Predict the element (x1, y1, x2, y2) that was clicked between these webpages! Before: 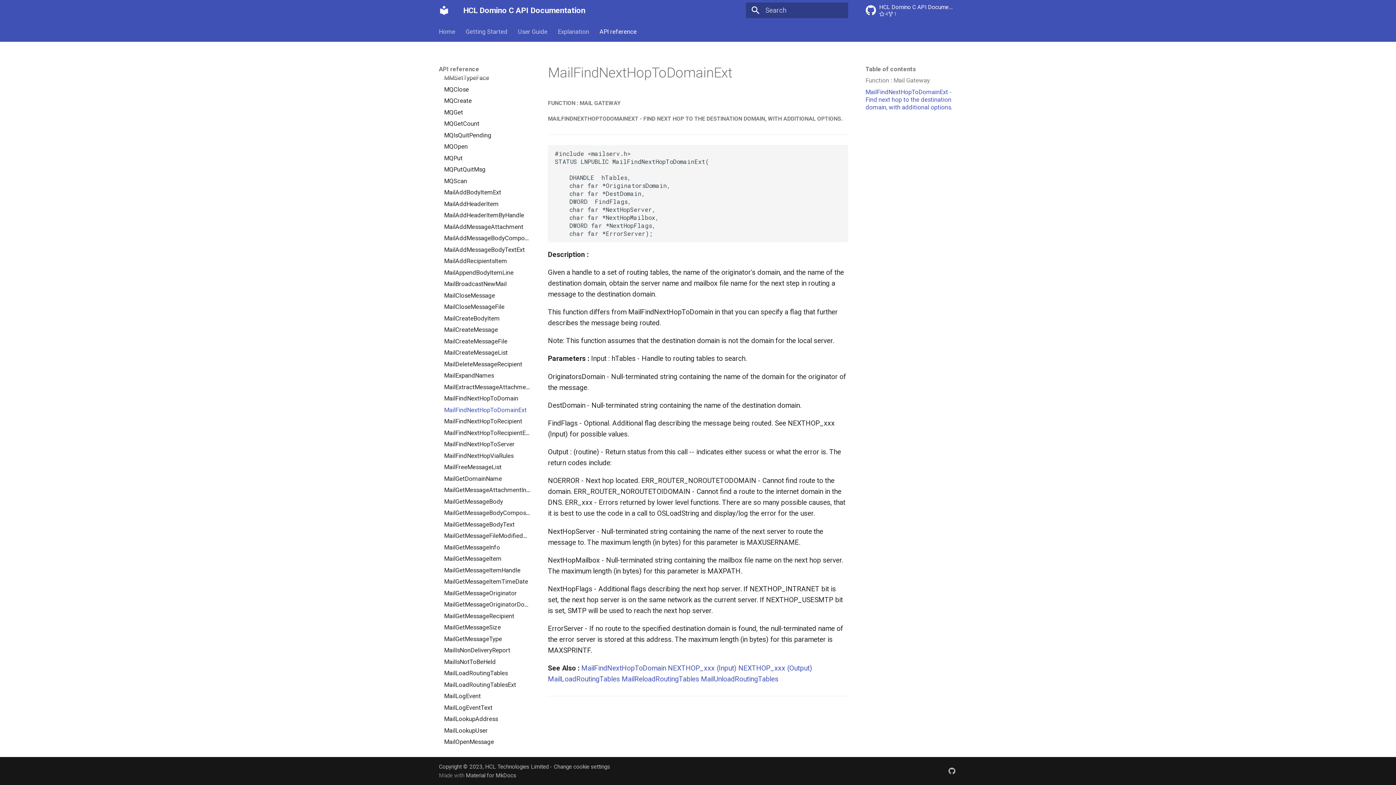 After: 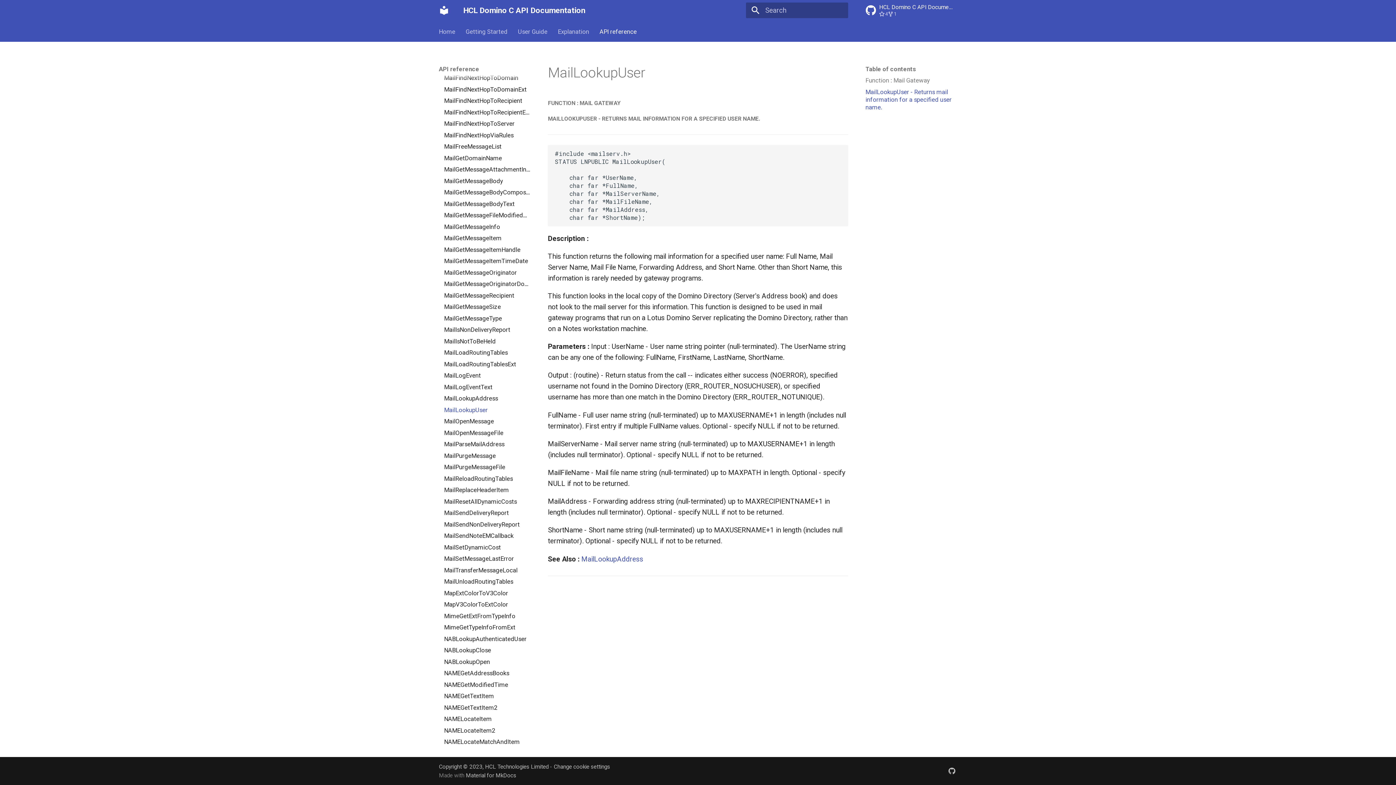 Action: bbox: (444, 727, 530, 734) label: MailLookupUser